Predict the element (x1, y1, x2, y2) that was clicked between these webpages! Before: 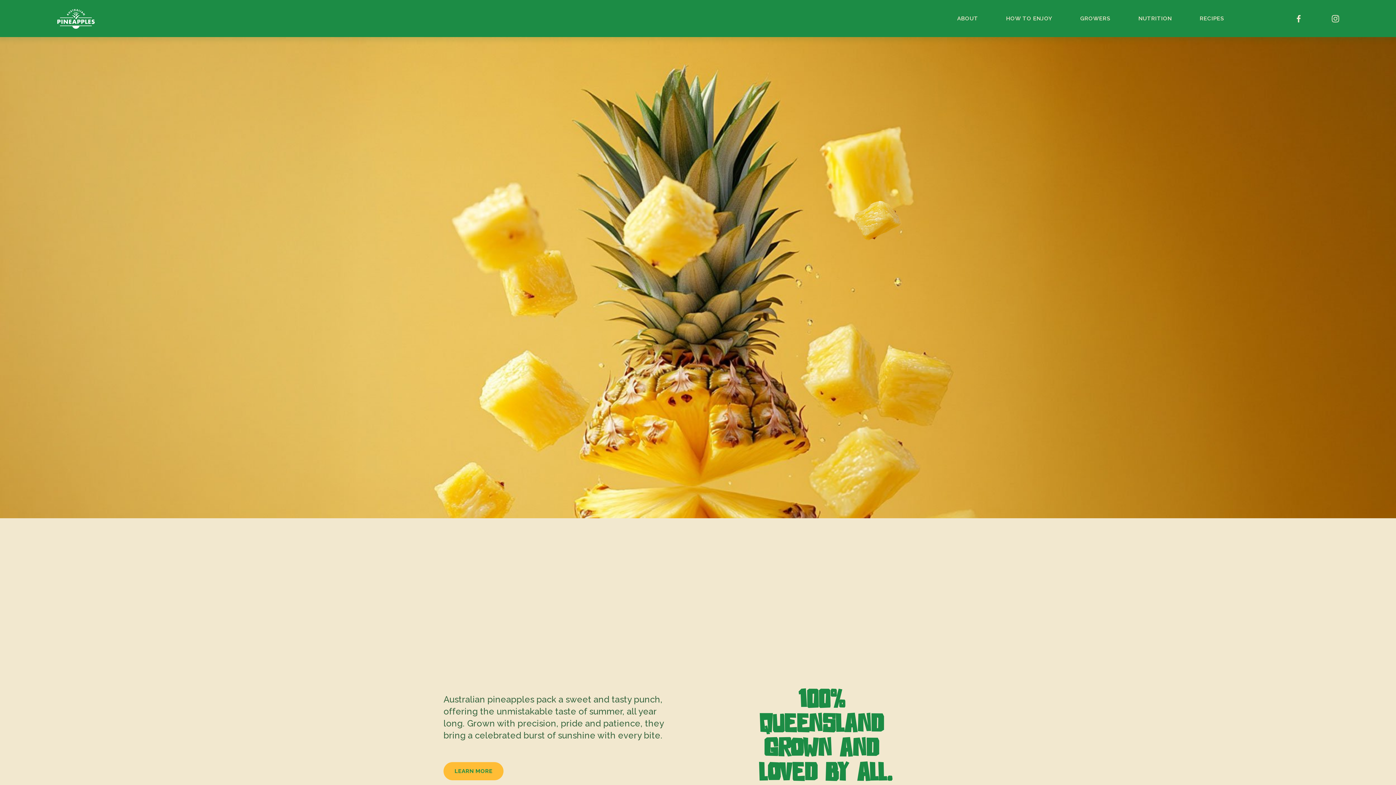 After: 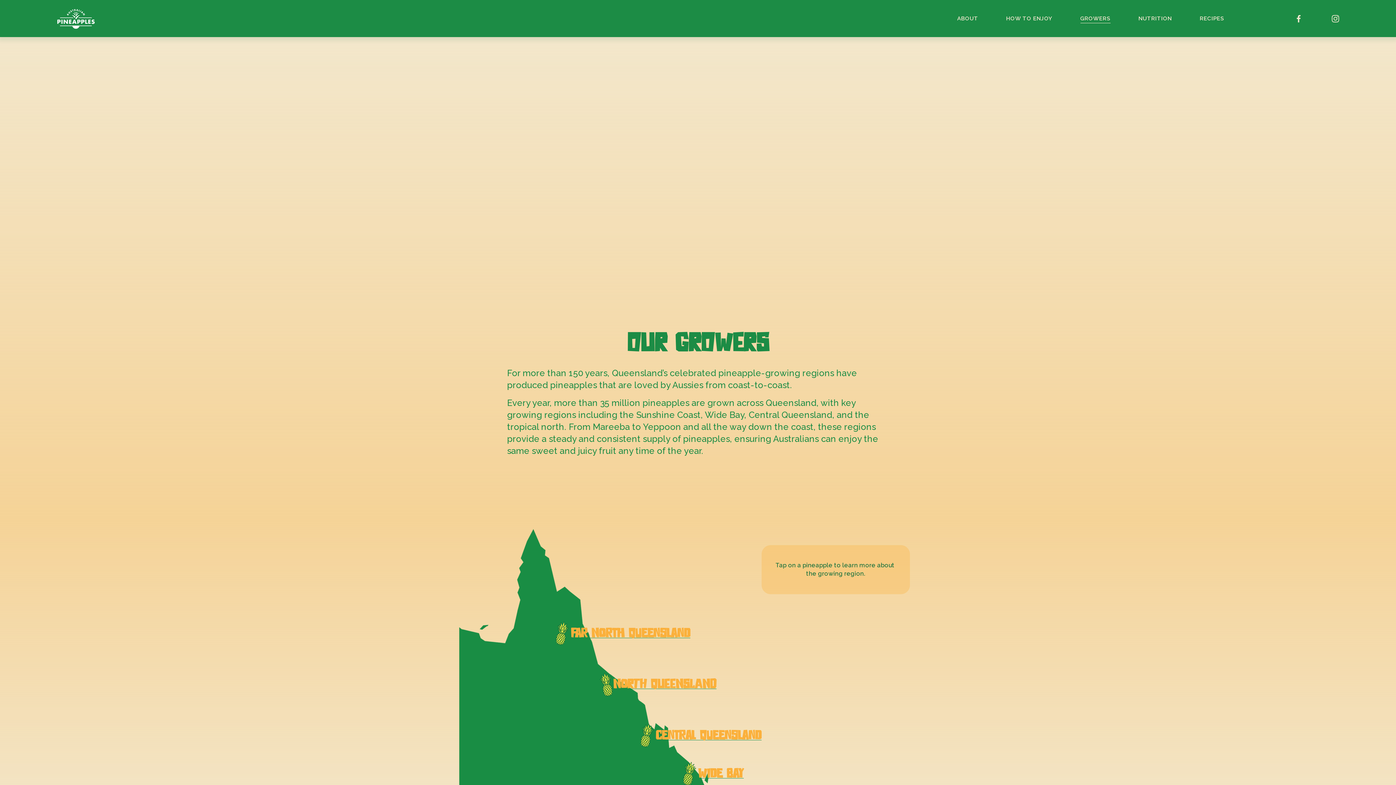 Action: label: GROWERS bbox: (1080, 13, 1110, 24)